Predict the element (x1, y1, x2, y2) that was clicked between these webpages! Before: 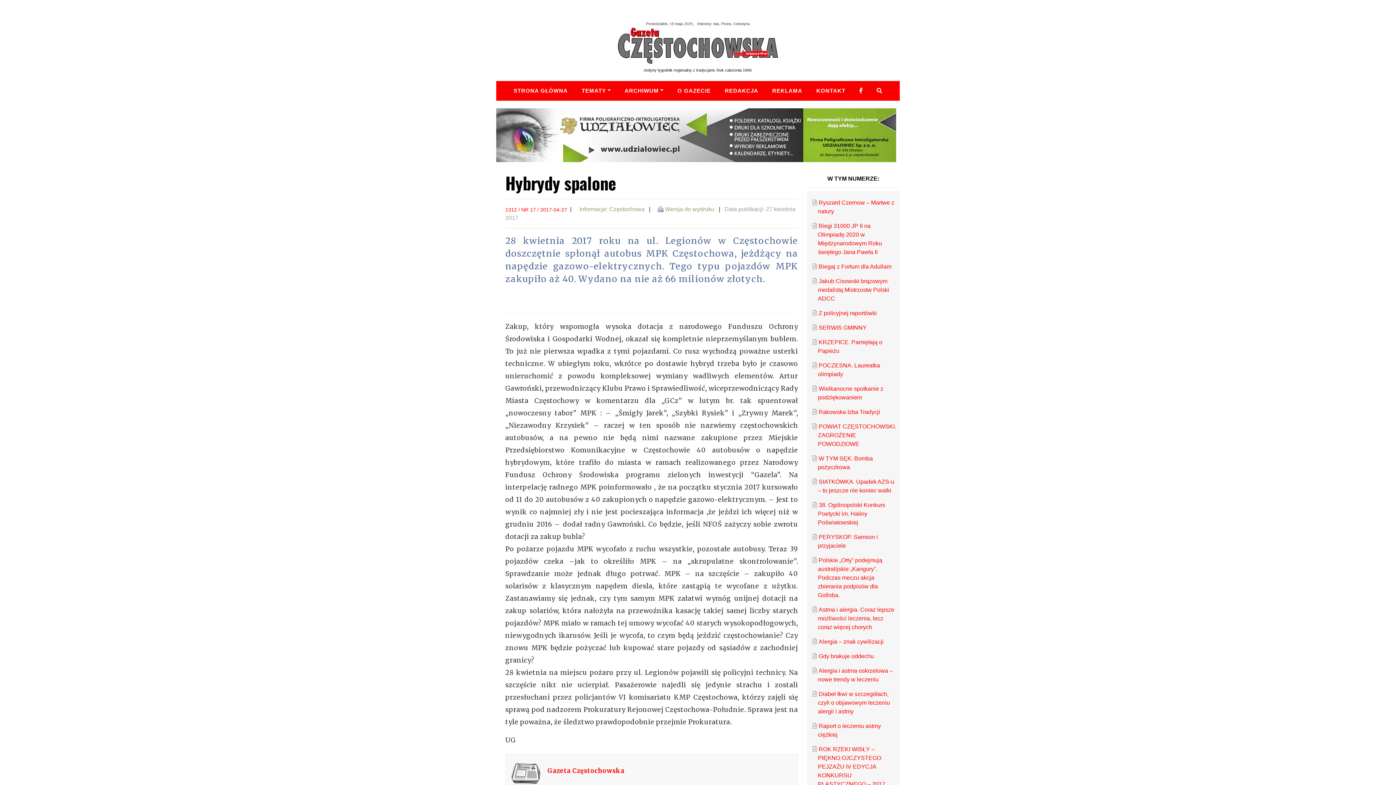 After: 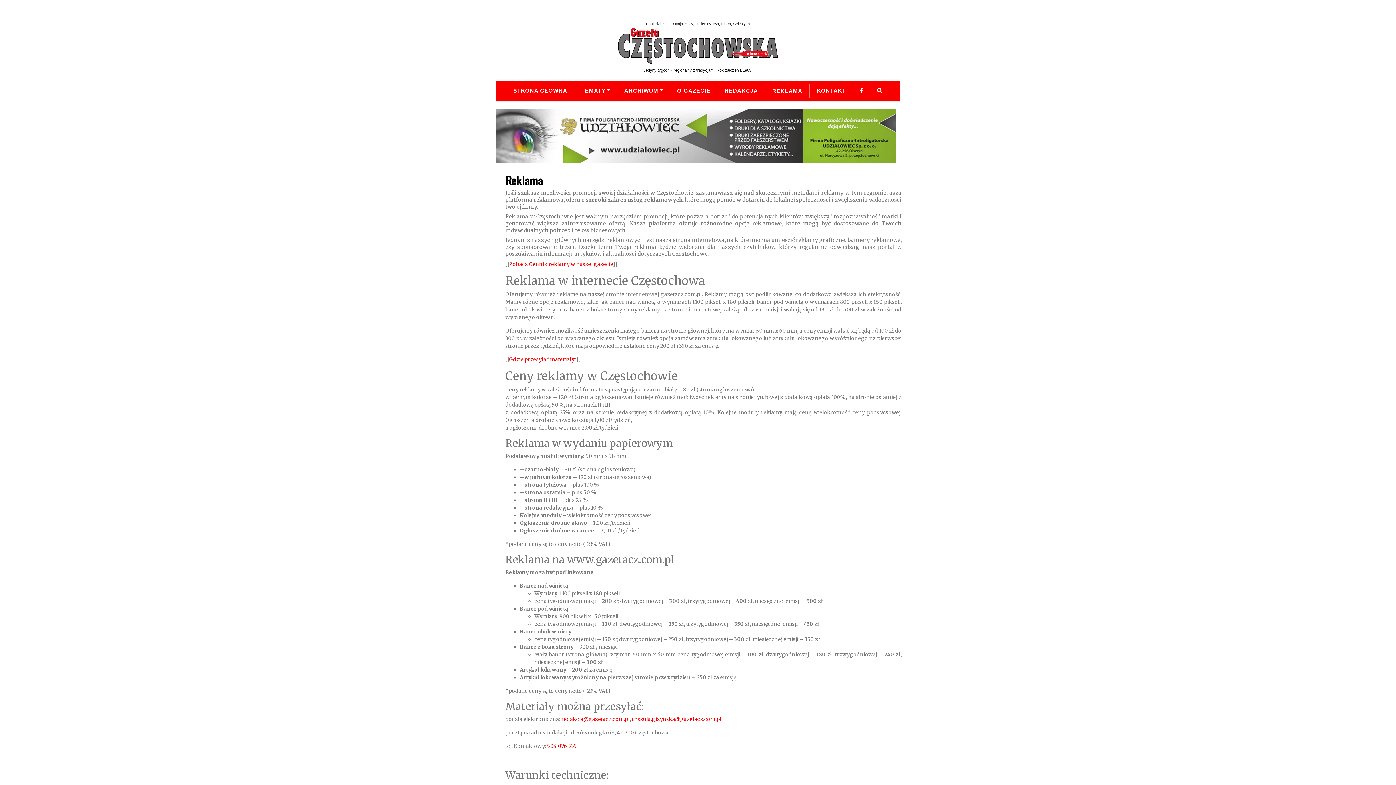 Action: label: REKLAMA bbox: (765, 83, 809, 97)